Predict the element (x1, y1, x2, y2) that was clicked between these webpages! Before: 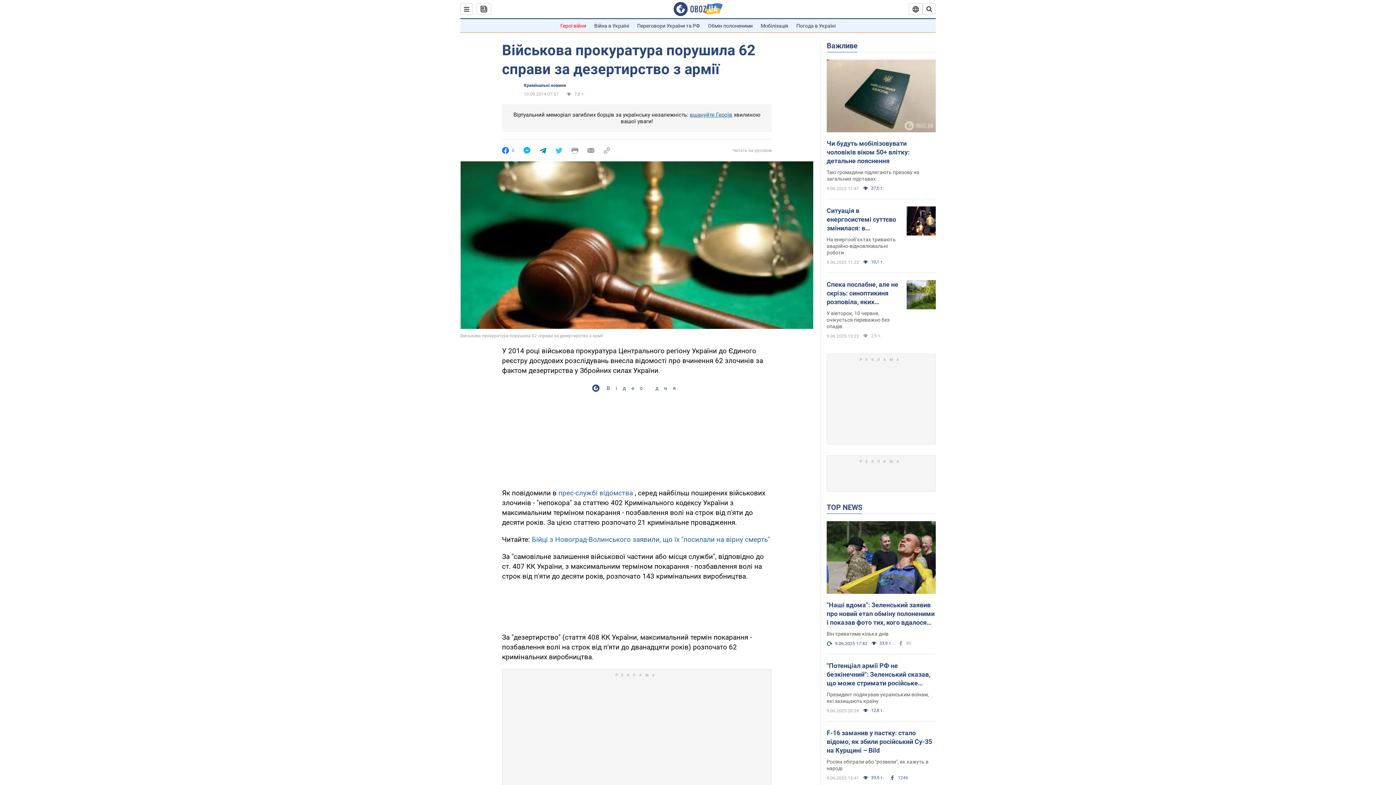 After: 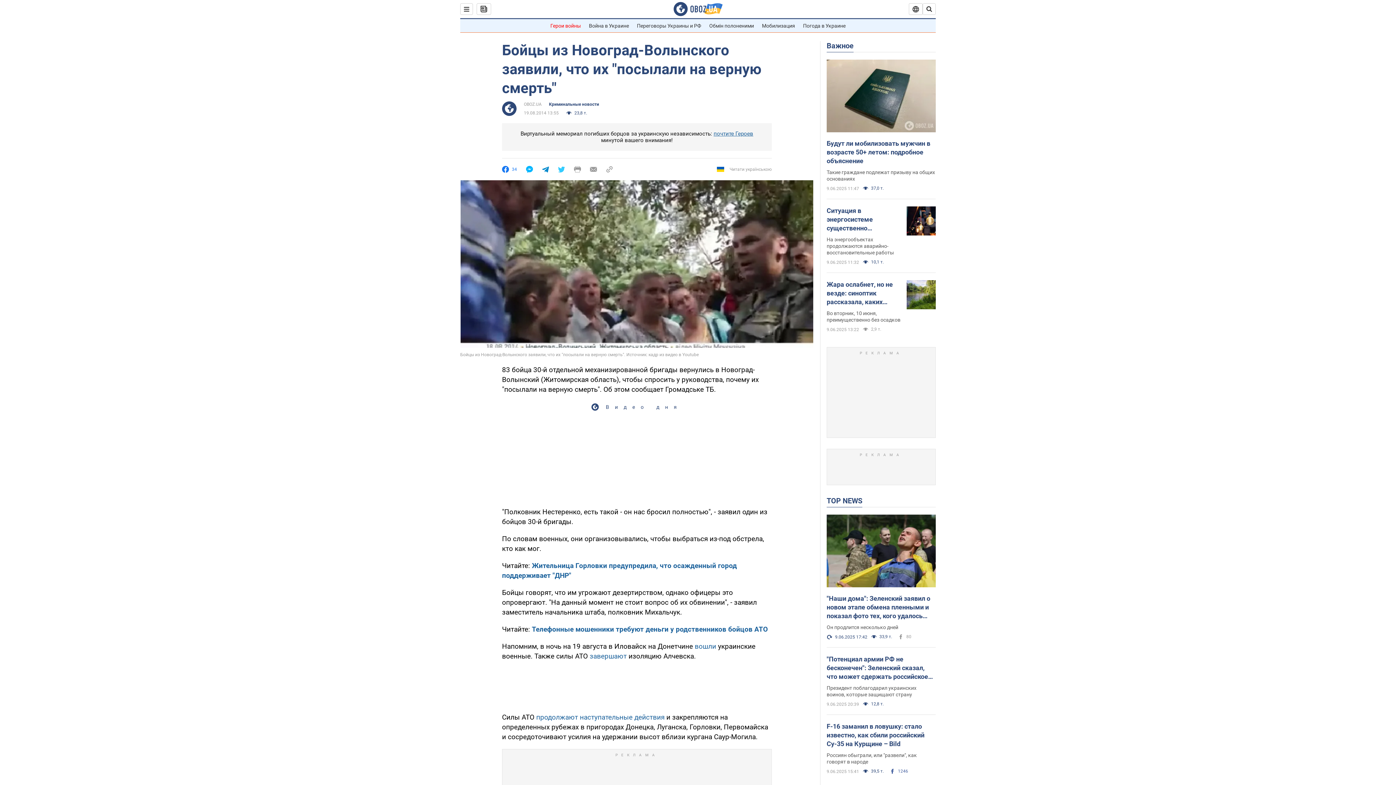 Action: label: Бійці з Новоград-Волинського заявили, що їх "посилали на вірну смерть" bbox: (532, 535, 770, 543)